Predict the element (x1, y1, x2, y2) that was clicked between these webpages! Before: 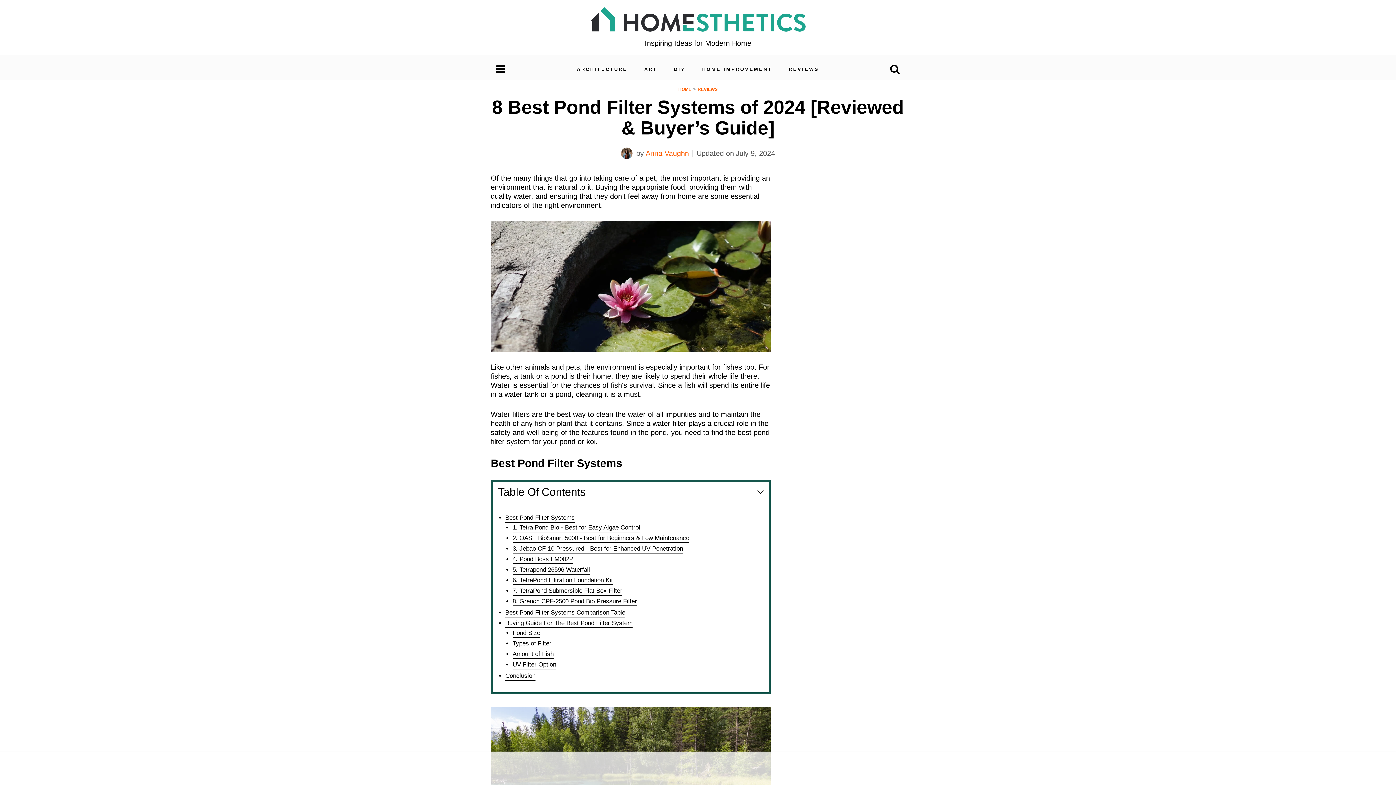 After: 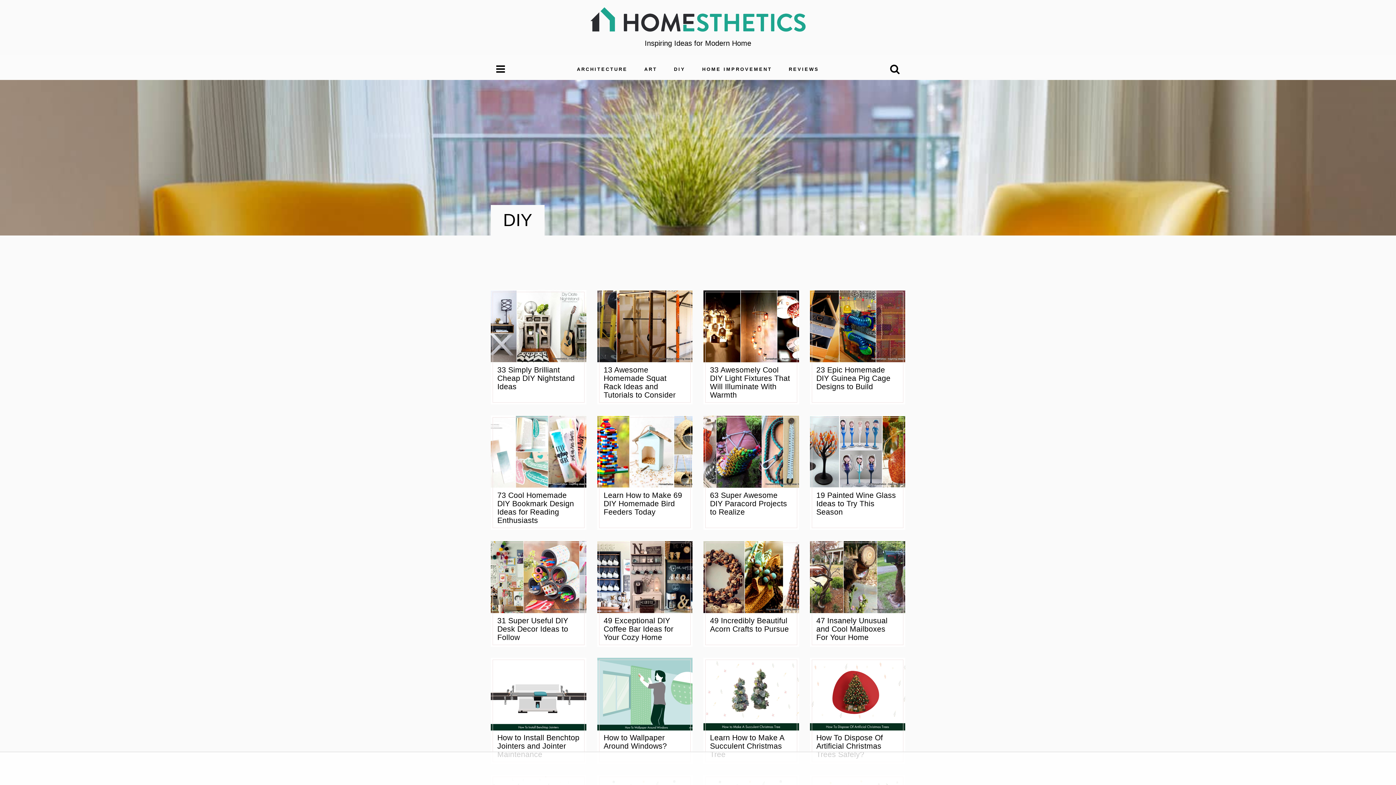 Action: bbox: (666, 64, 692, 80) label: DIY